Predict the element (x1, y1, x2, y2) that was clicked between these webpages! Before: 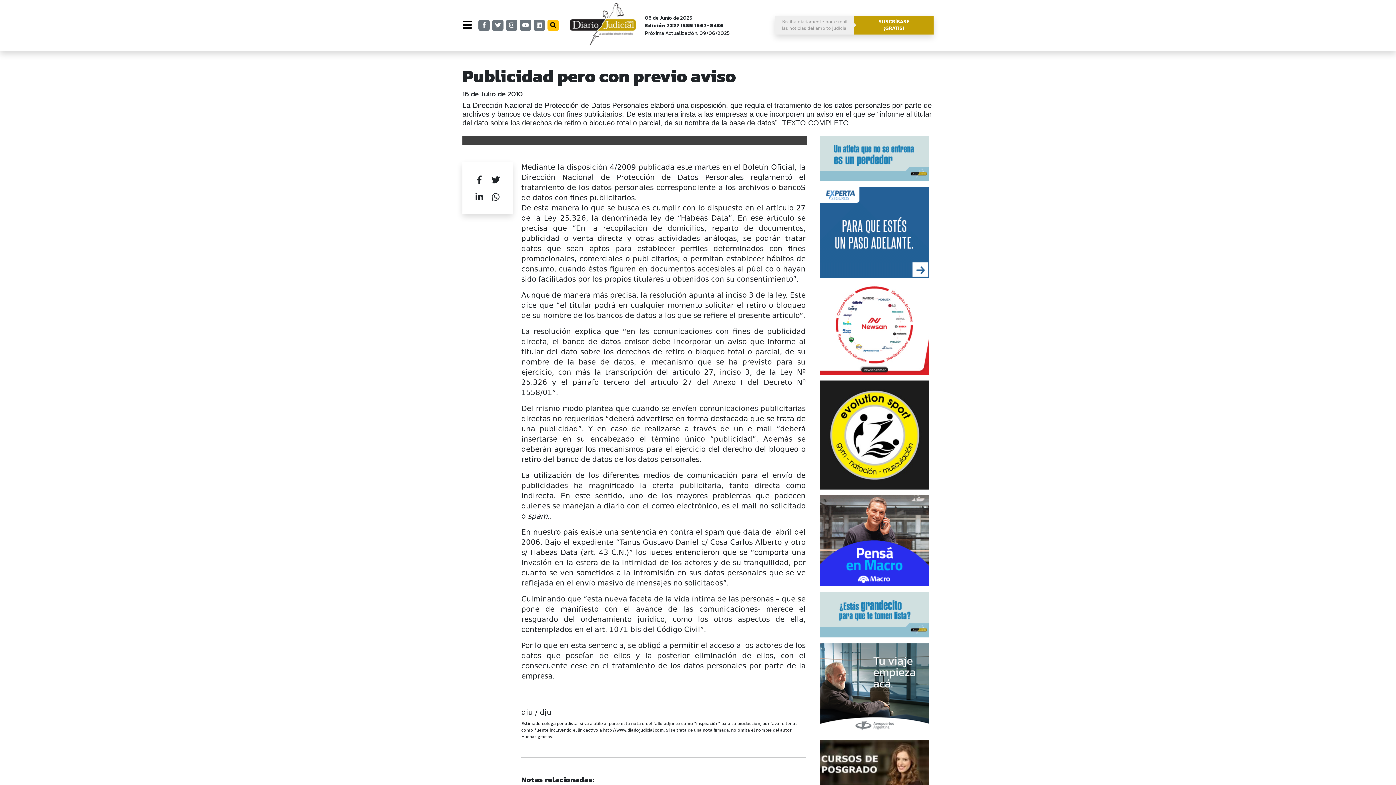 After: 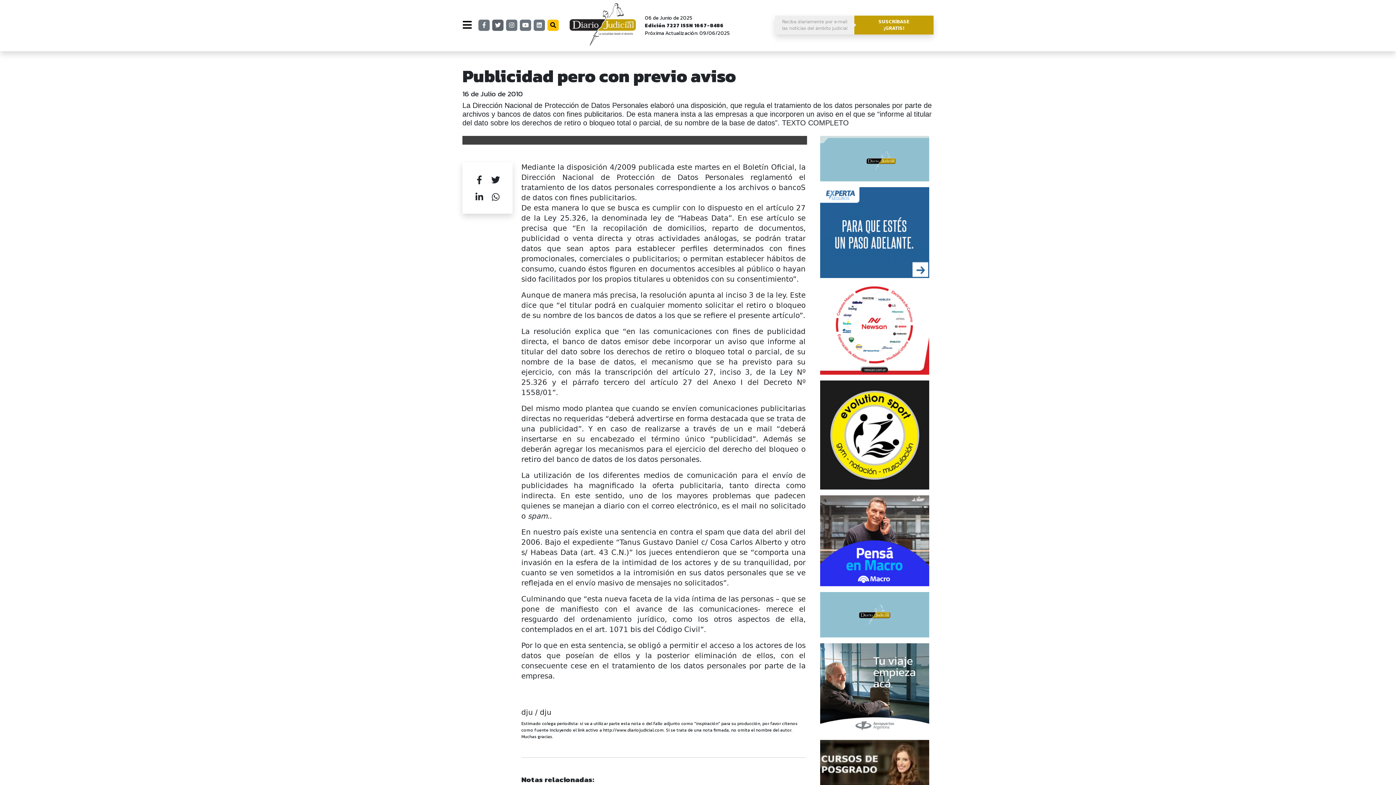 Action: bbox: (492, 19, 503, 30)